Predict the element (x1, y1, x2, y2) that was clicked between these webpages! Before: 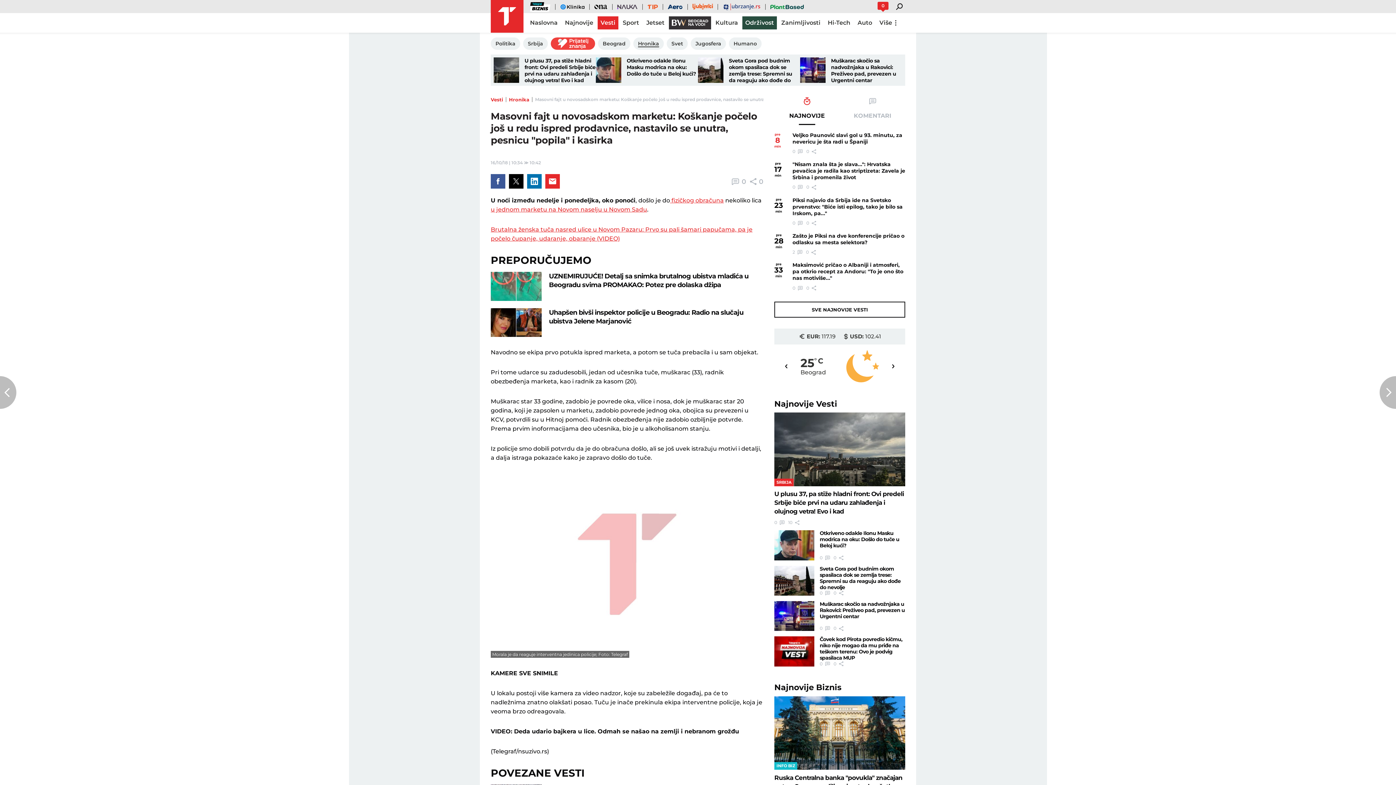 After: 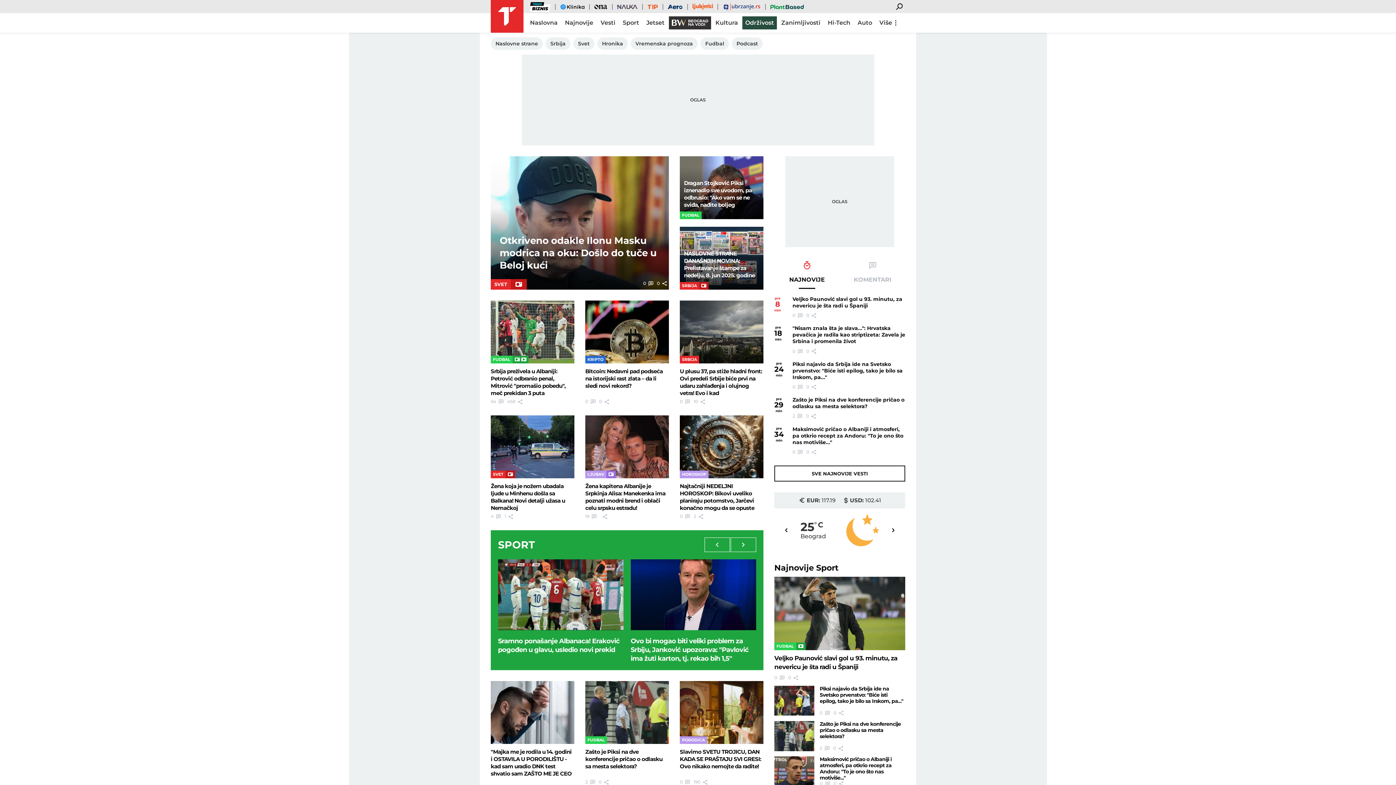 Action: bbox: (490, 0, 523, 32) label: Povratak na naslovnu stranicu Telegraf.rs